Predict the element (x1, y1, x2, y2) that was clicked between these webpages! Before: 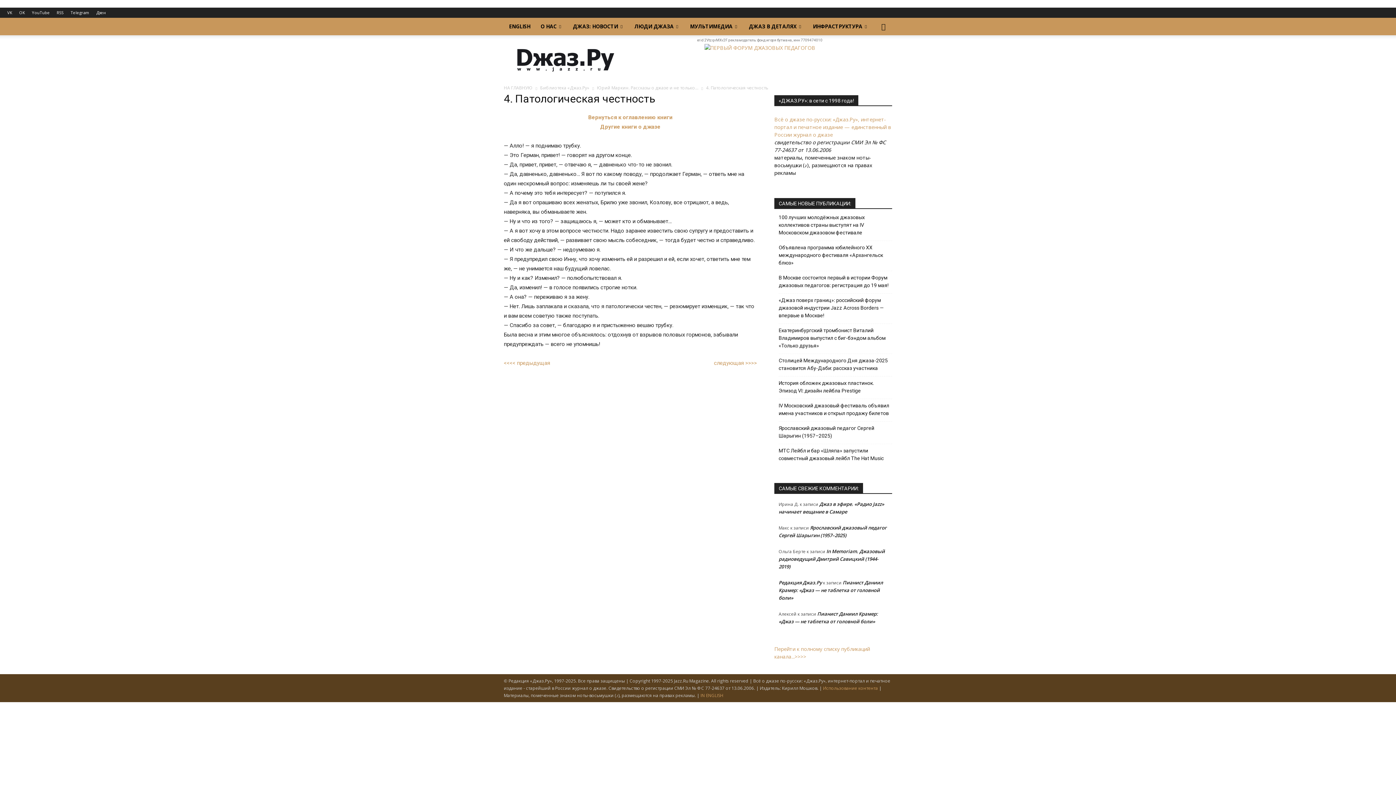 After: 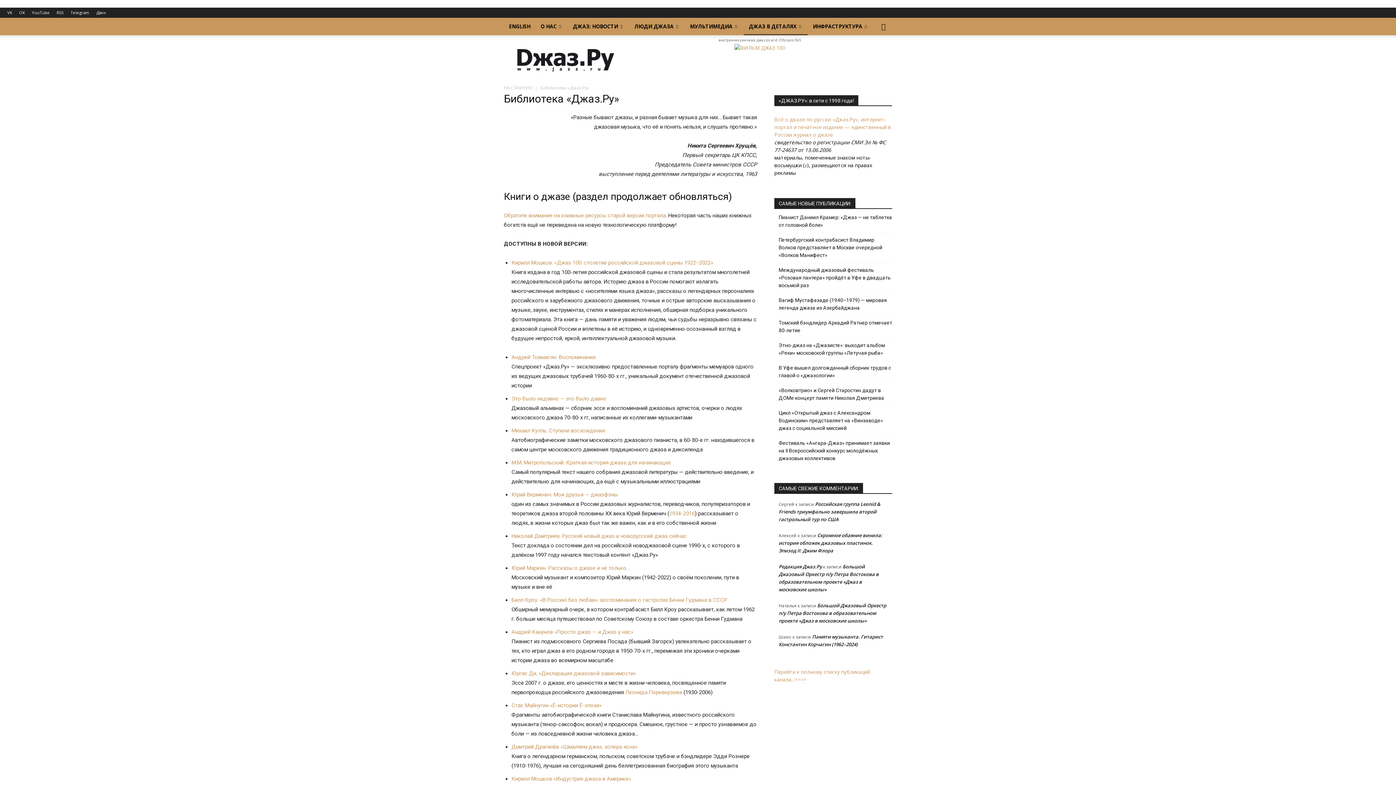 Action: label: Библиотека «Джаз.Ру» bbox: (540, 84, 589, 90)